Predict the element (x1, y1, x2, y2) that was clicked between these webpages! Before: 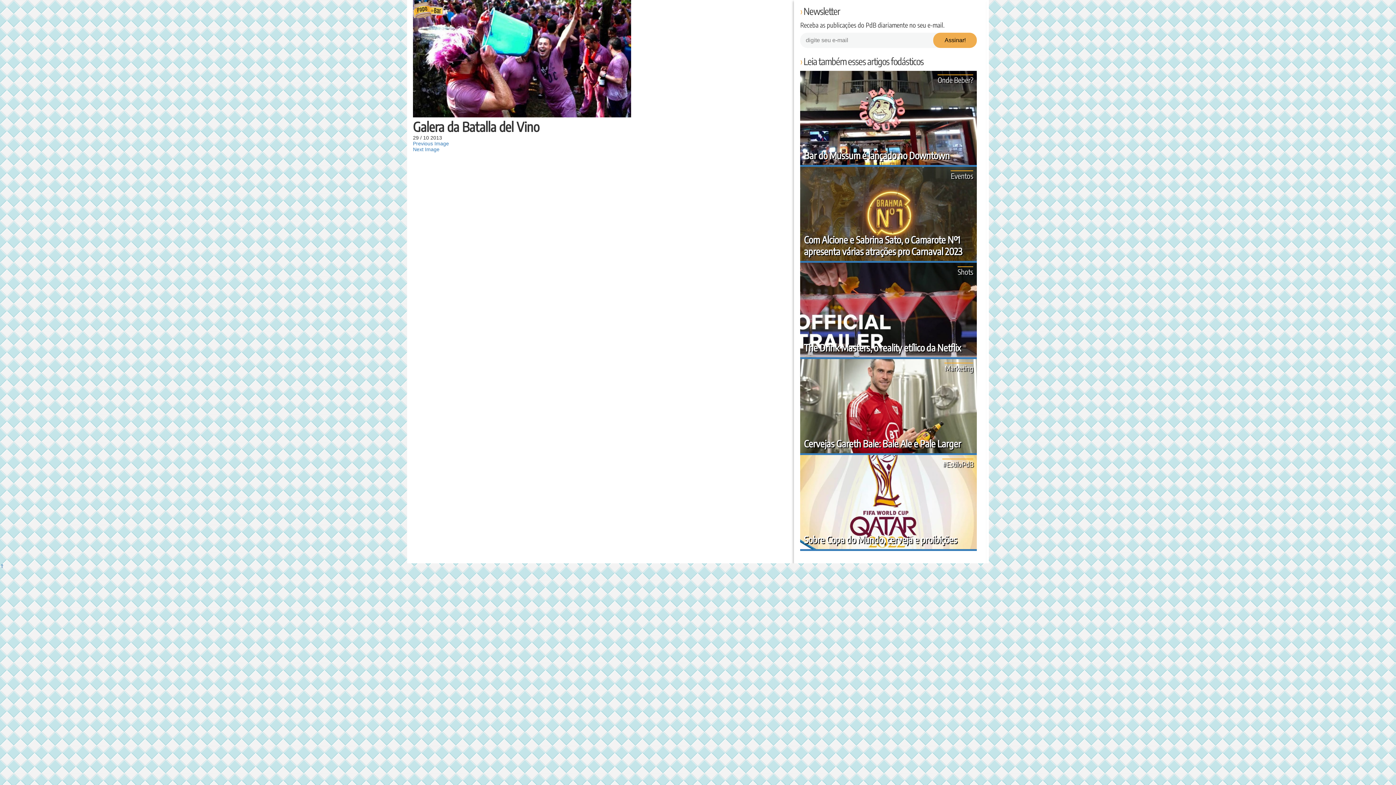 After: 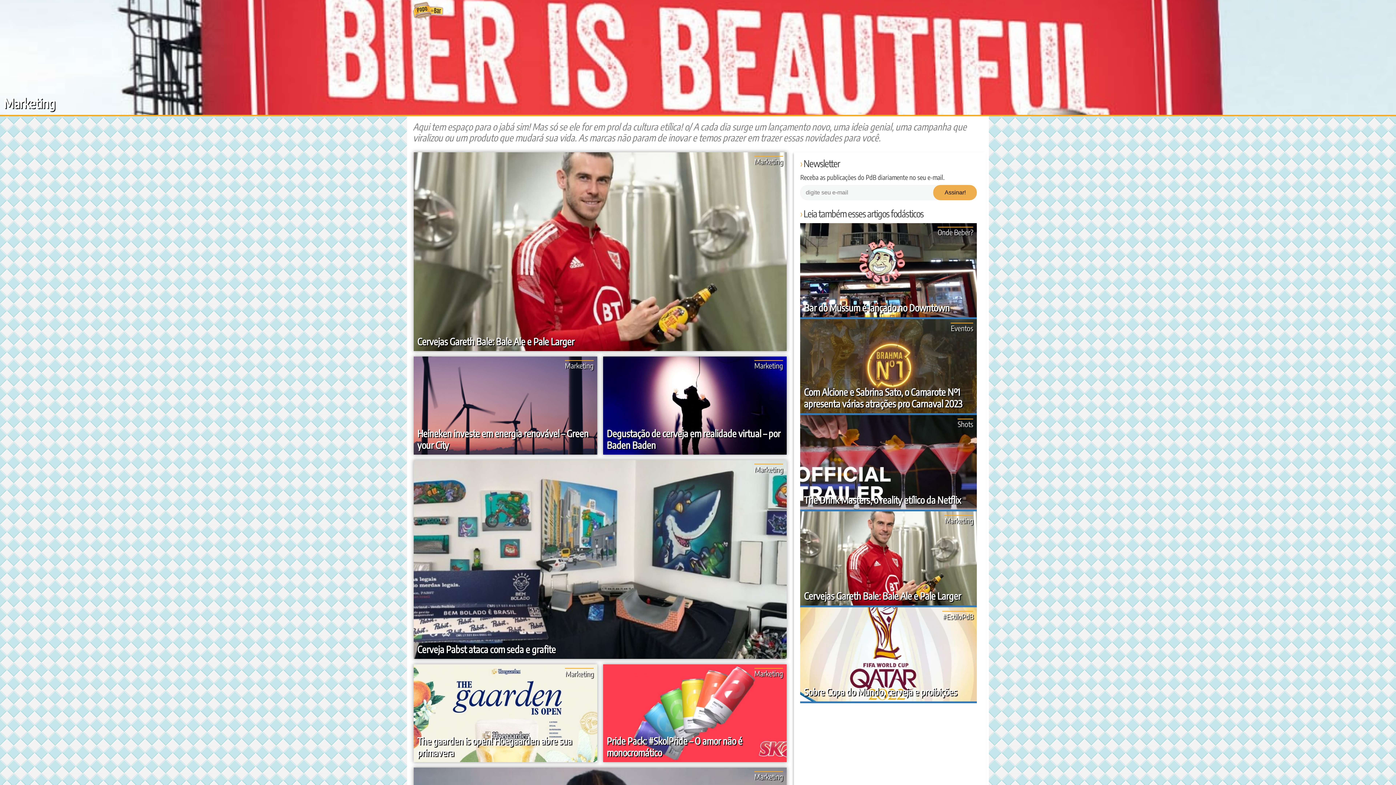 Action: label: Marketing bbox: (944, 363, 973, 372)